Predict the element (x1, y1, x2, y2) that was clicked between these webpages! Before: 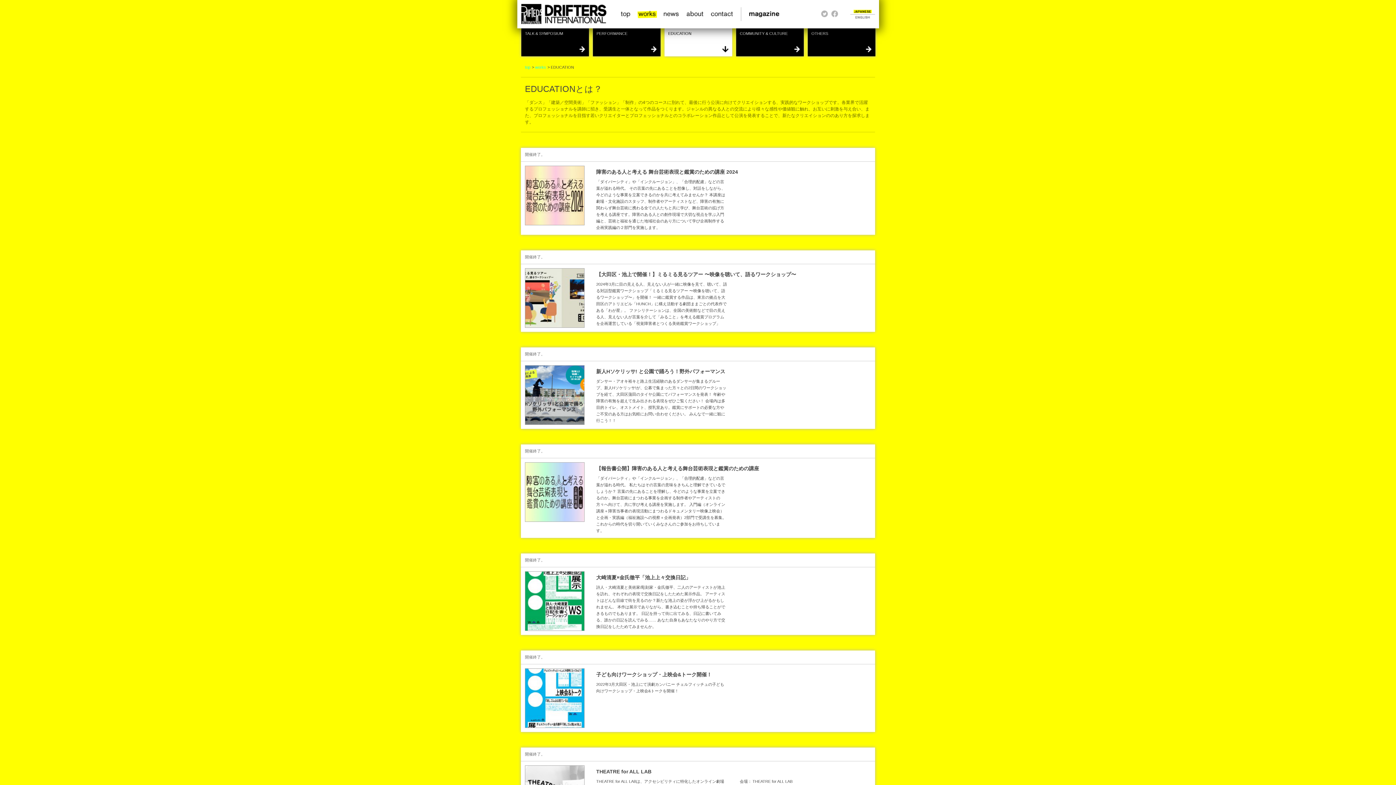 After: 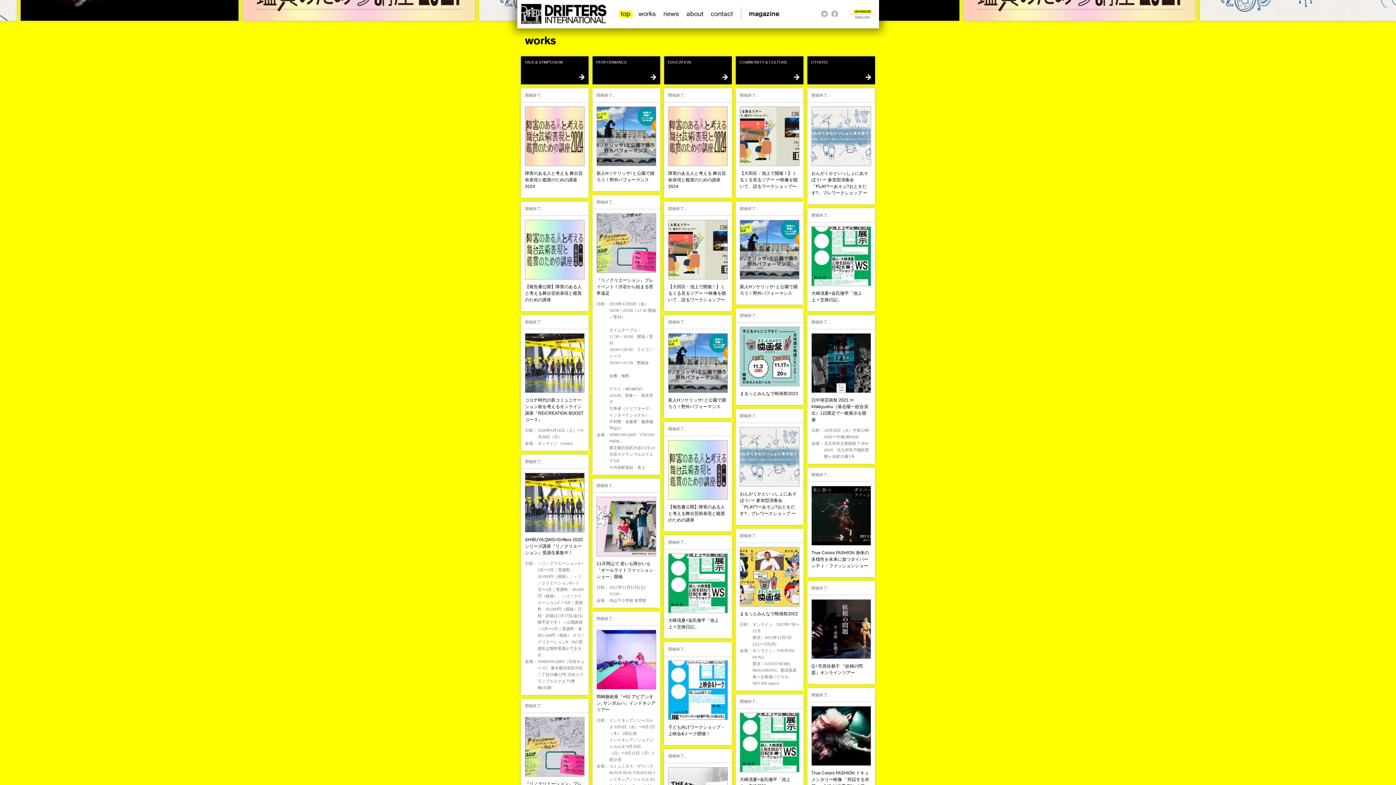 Action: bbox: (535, 65, 546, 69) label: works